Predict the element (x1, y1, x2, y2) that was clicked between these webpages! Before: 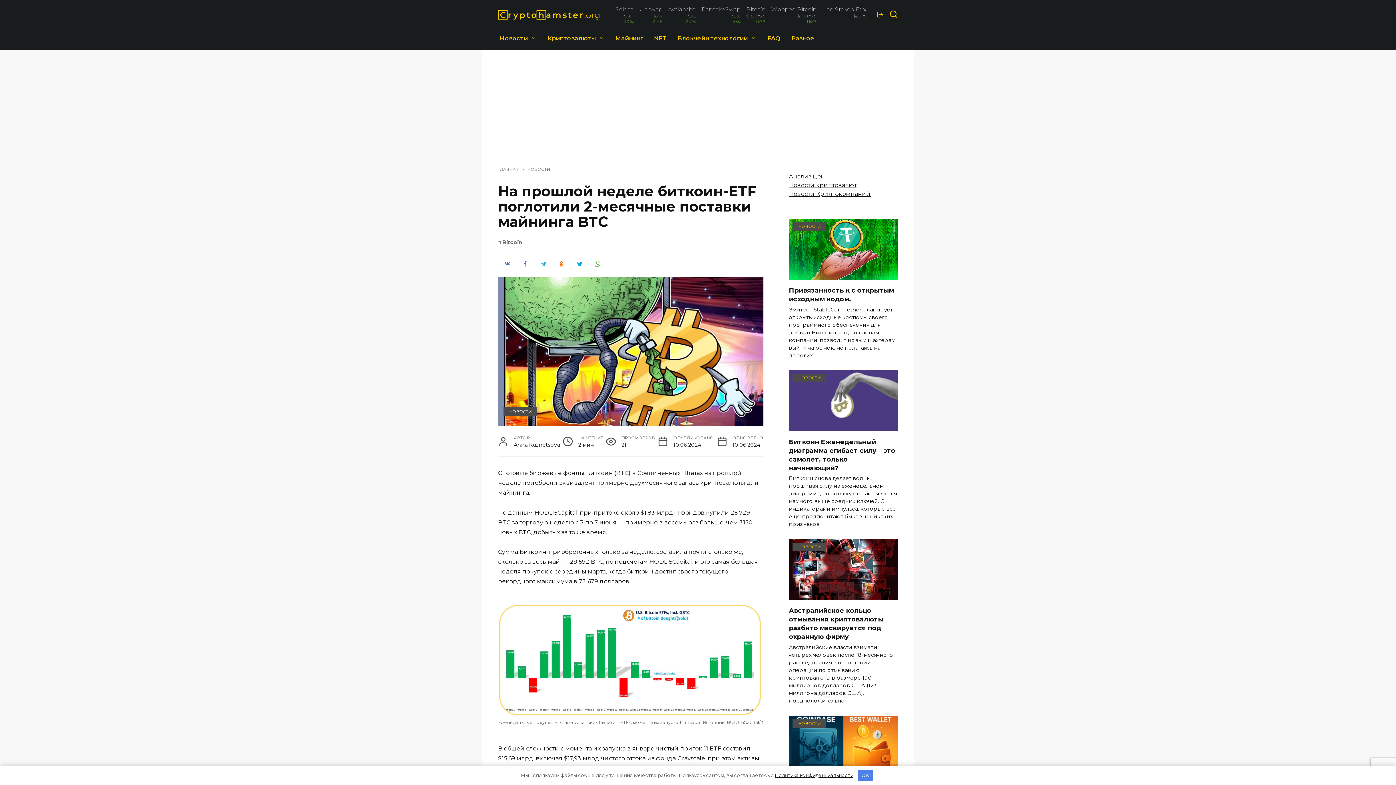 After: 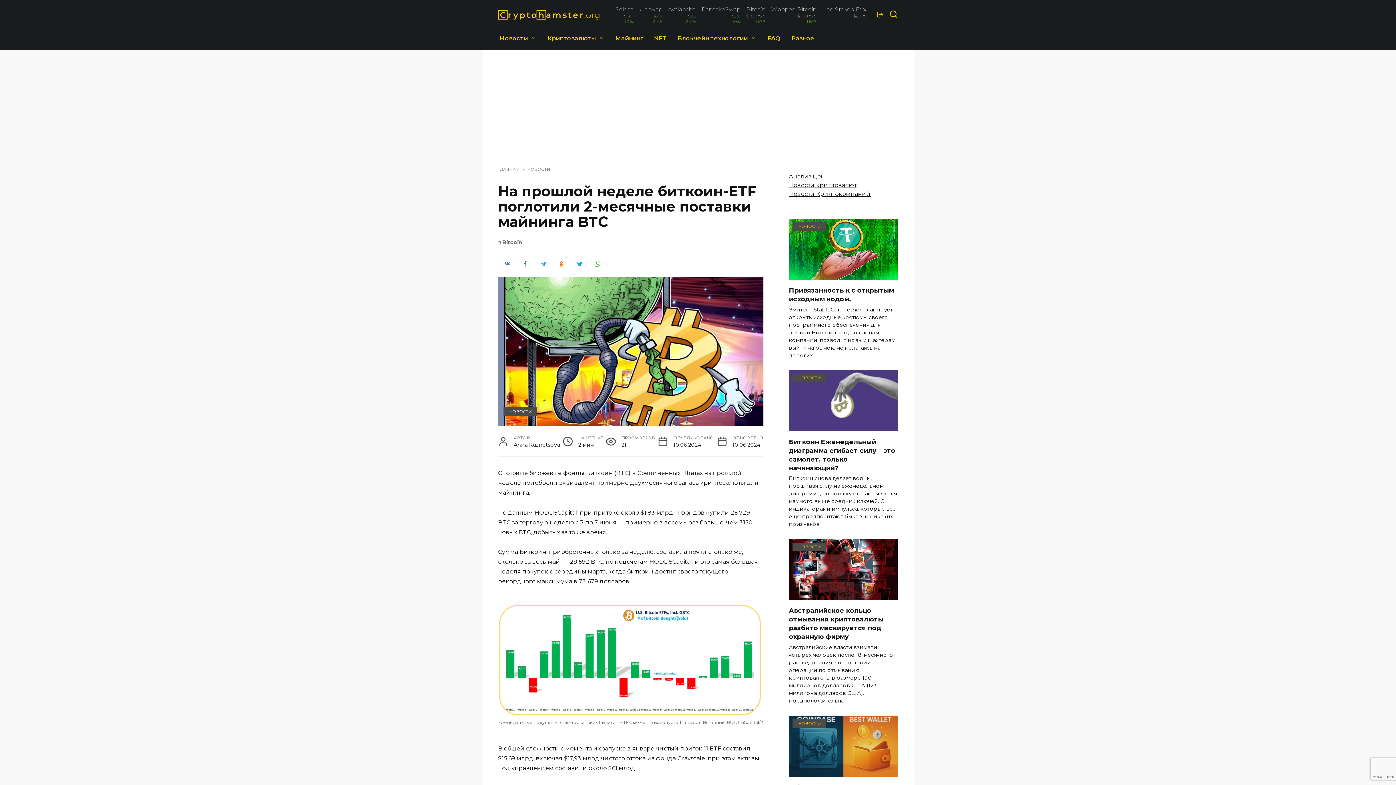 Action: bbox: (858, 770, 873, 781) label: OK